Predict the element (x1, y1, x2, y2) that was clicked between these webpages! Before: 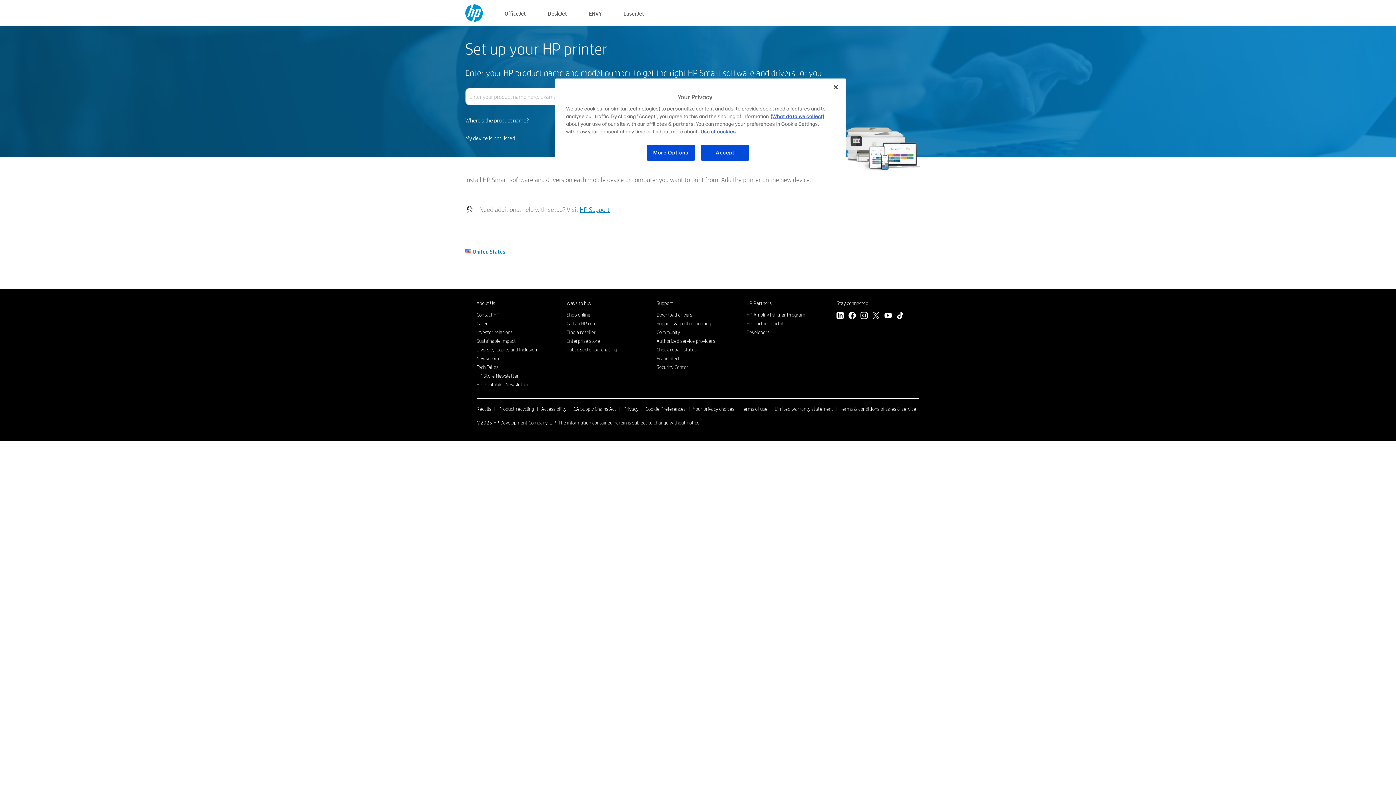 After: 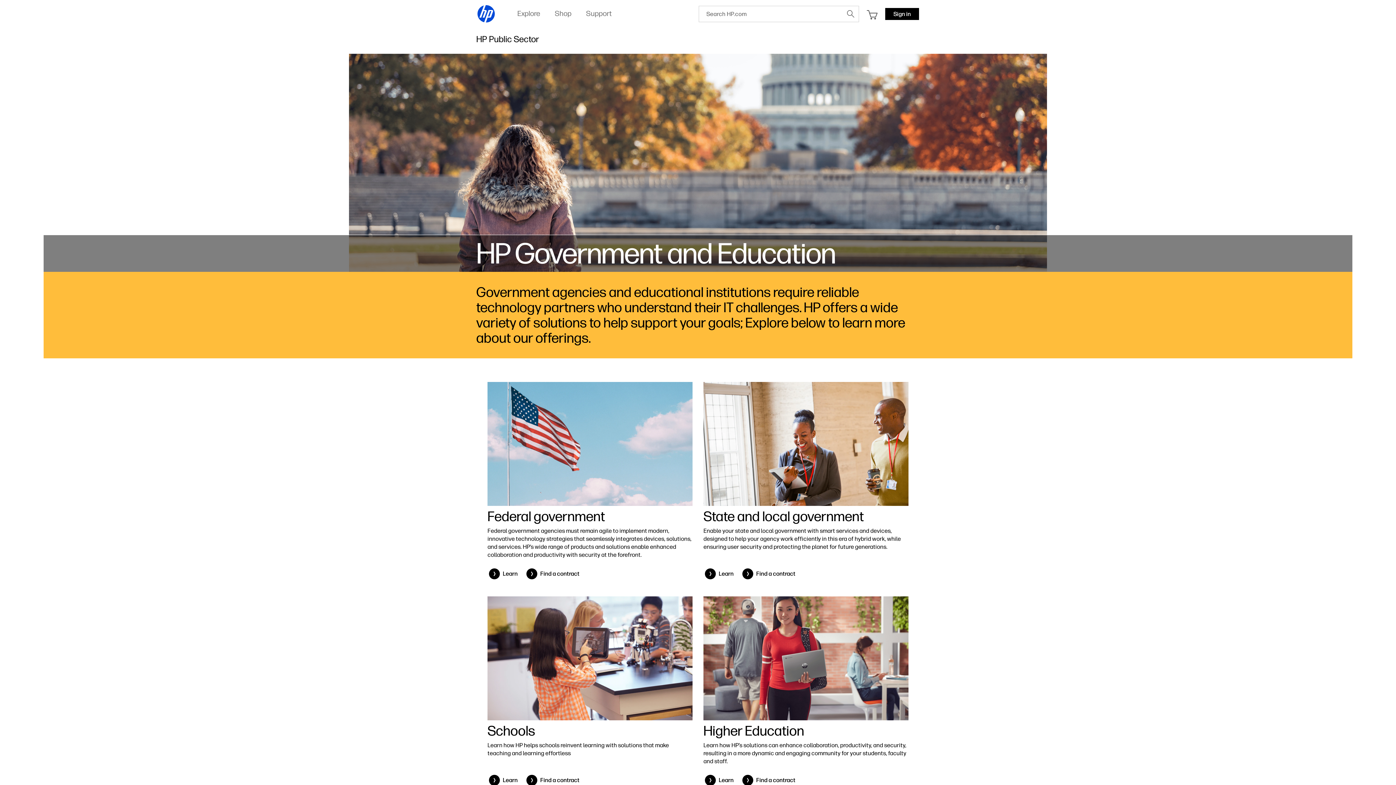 Action: label: Public sector purchasing bbox: (566, 346, 616, 353)